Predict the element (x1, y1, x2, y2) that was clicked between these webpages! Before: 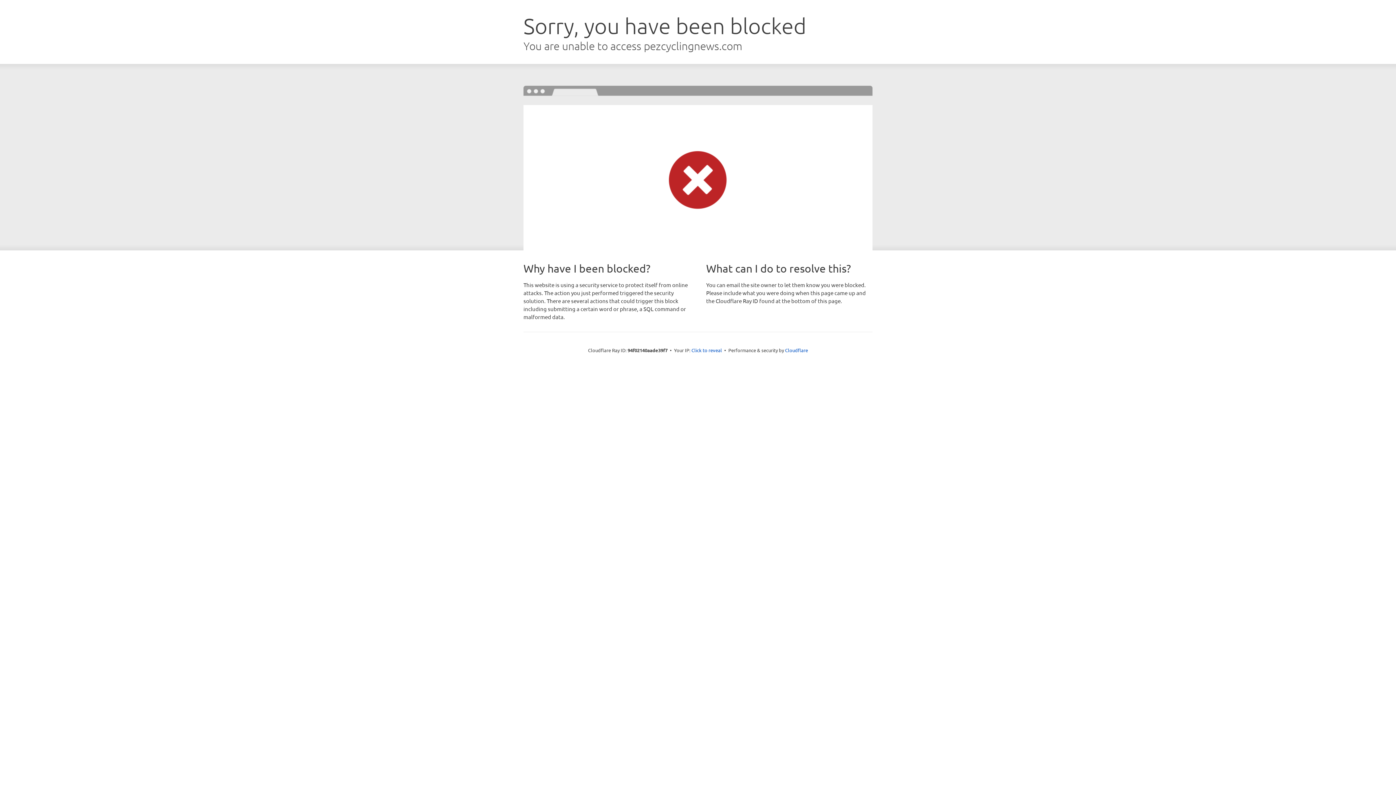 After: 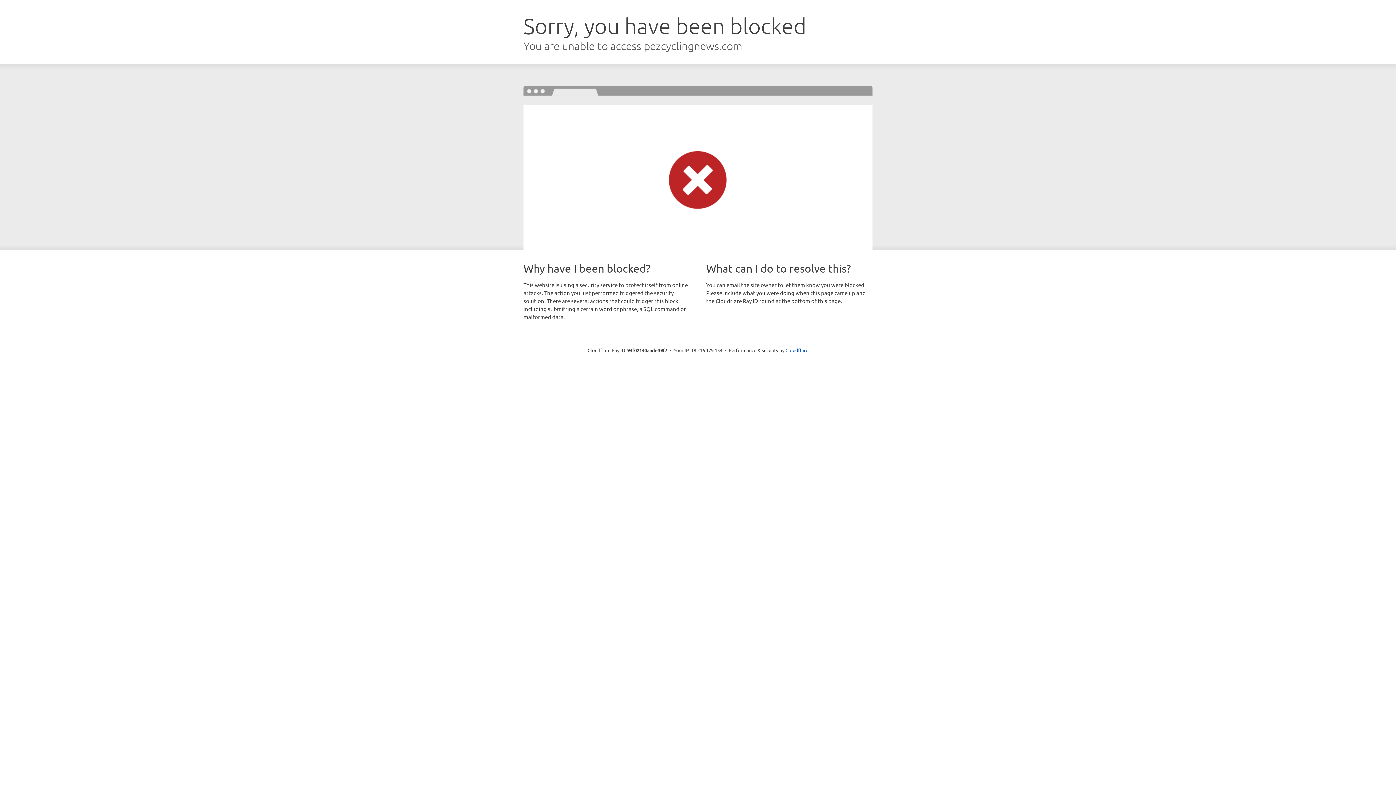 Action: bbox: (691, 346, 722, 353) label: Click to reveal